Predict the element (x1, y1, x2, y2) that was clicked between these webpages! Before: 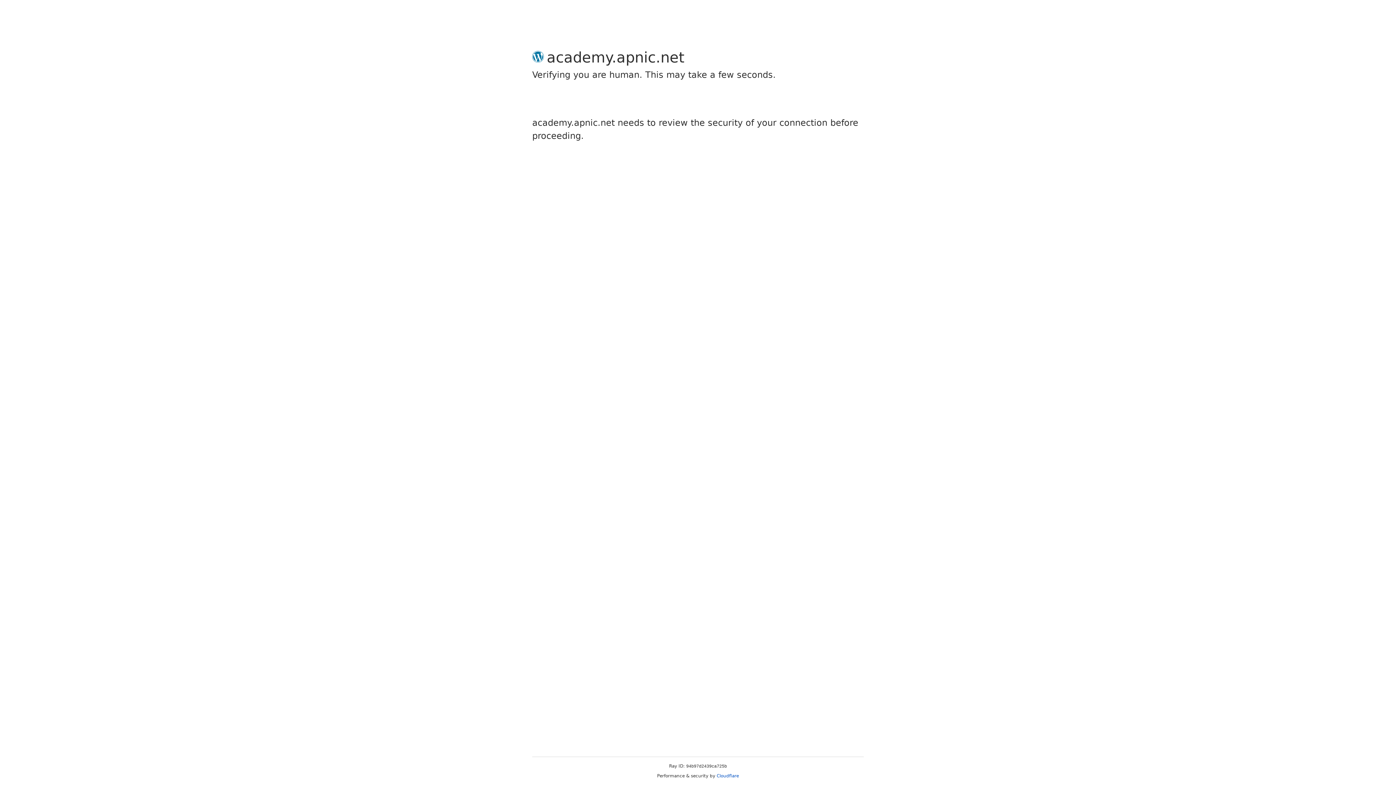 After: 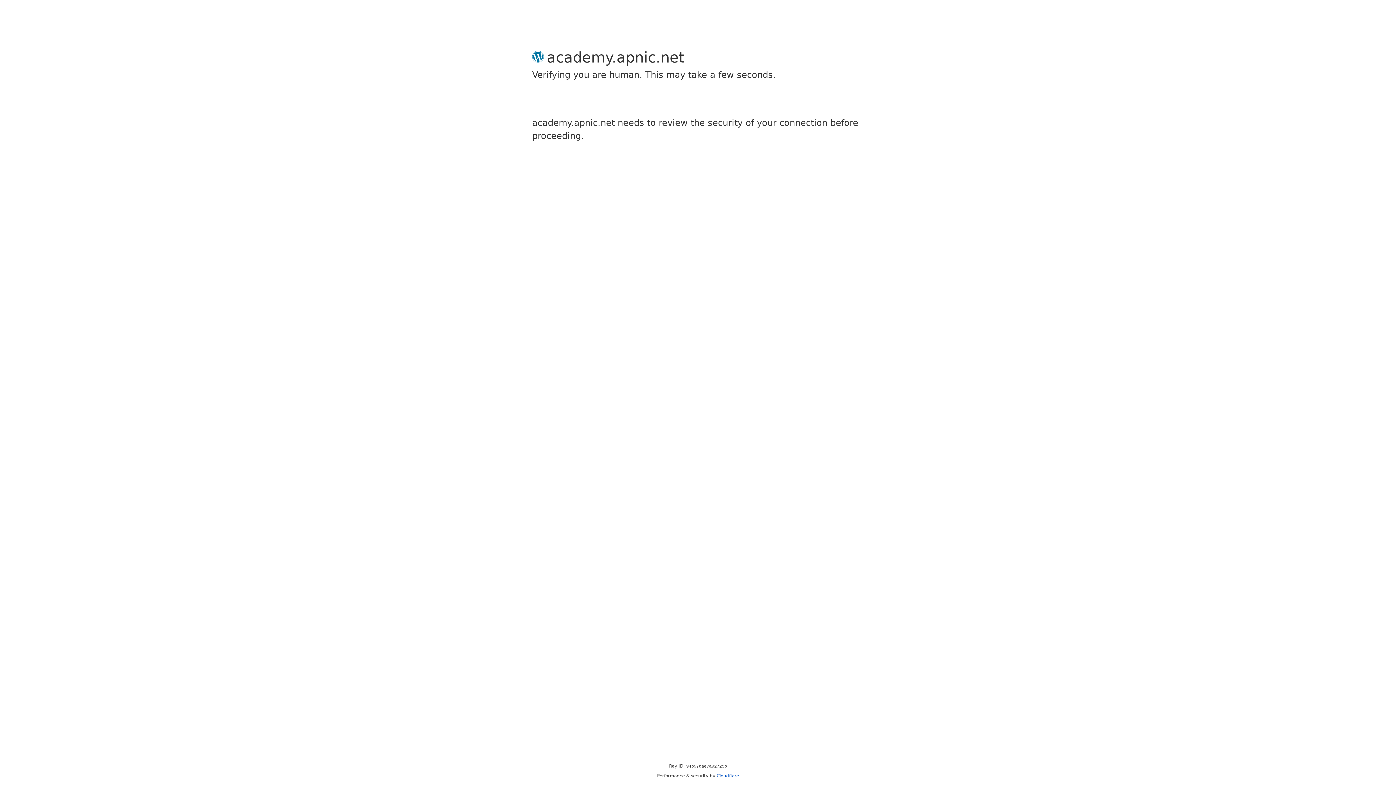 Action: label: Cloudflare bbox: (716, 773, 739, 778)